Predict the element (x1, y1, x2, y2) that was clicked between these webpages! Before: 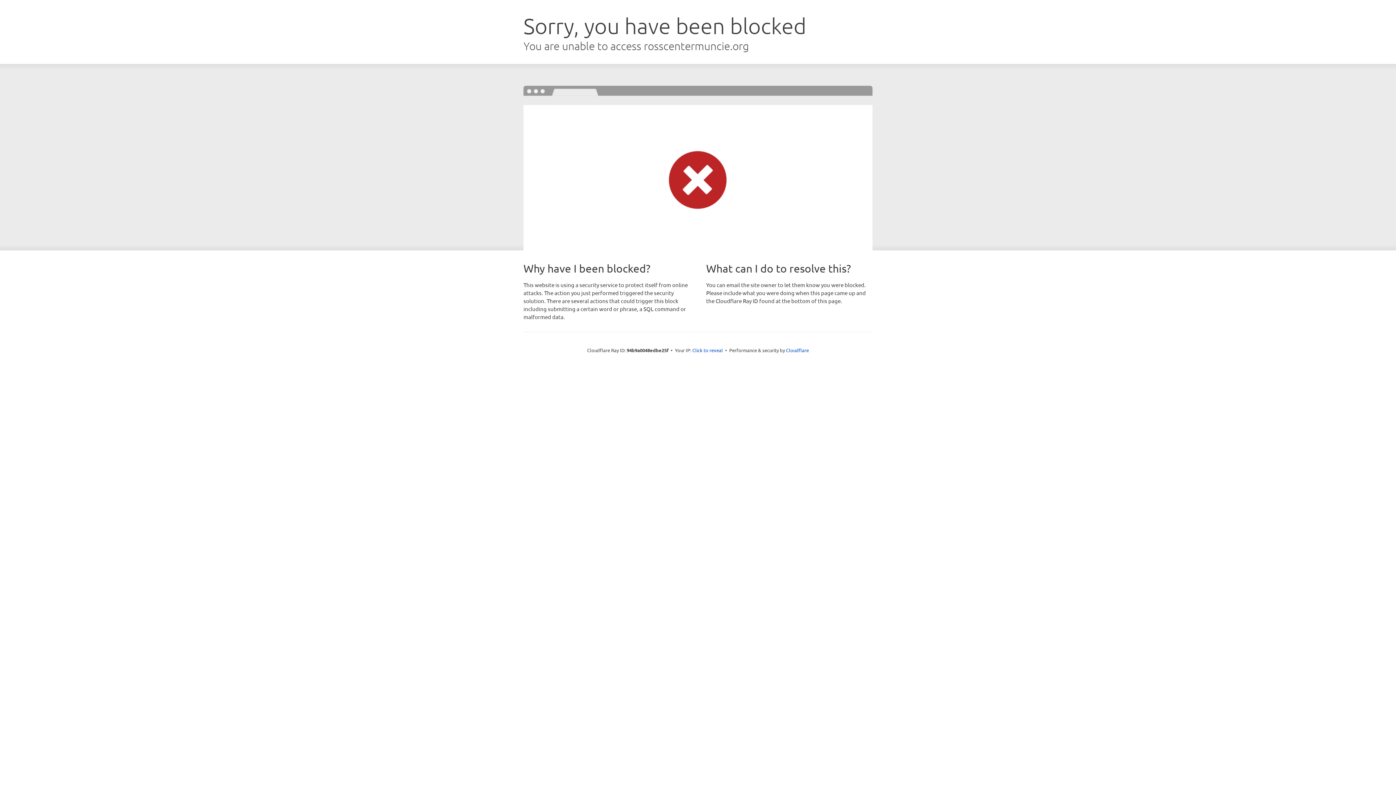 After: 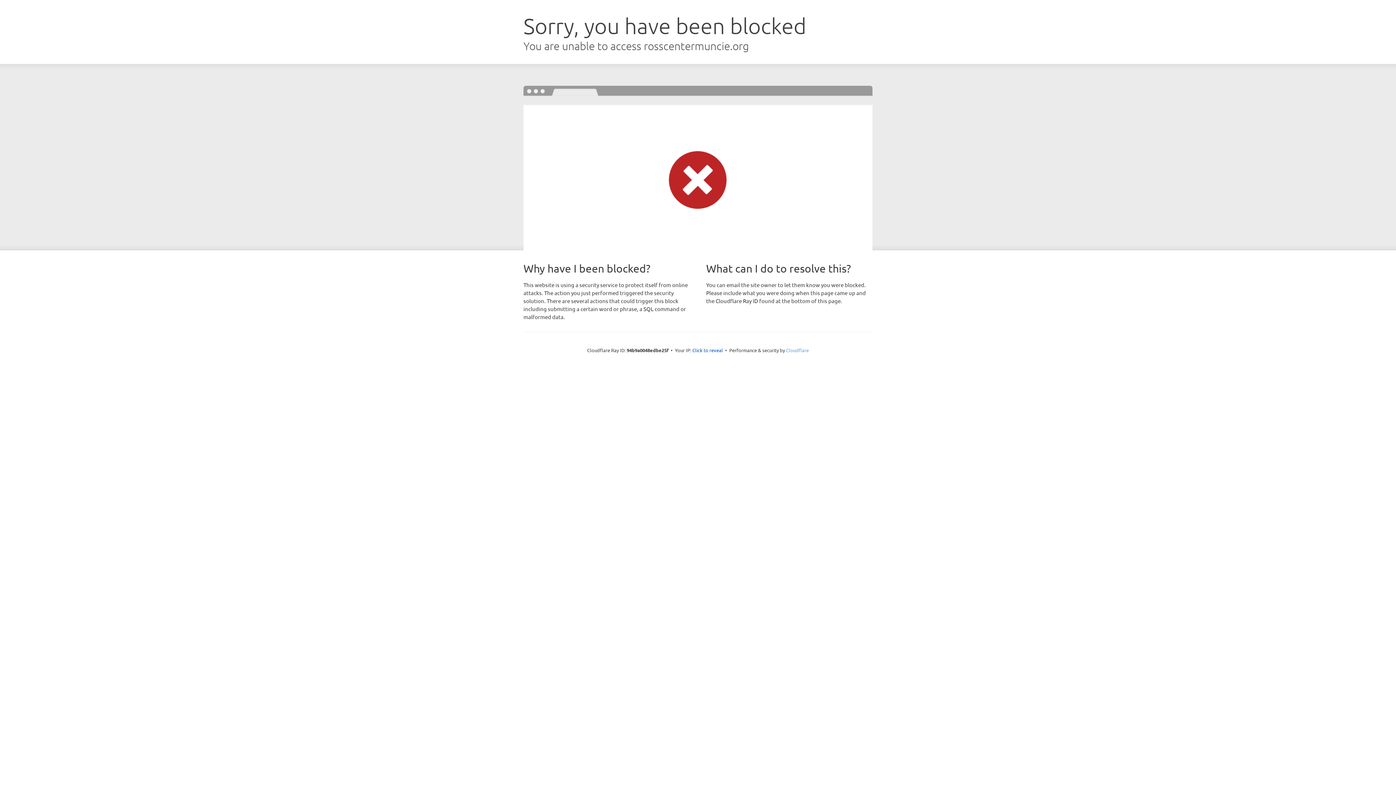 Action: label: Cloudflare bbox: (786, 347, 809, 353)